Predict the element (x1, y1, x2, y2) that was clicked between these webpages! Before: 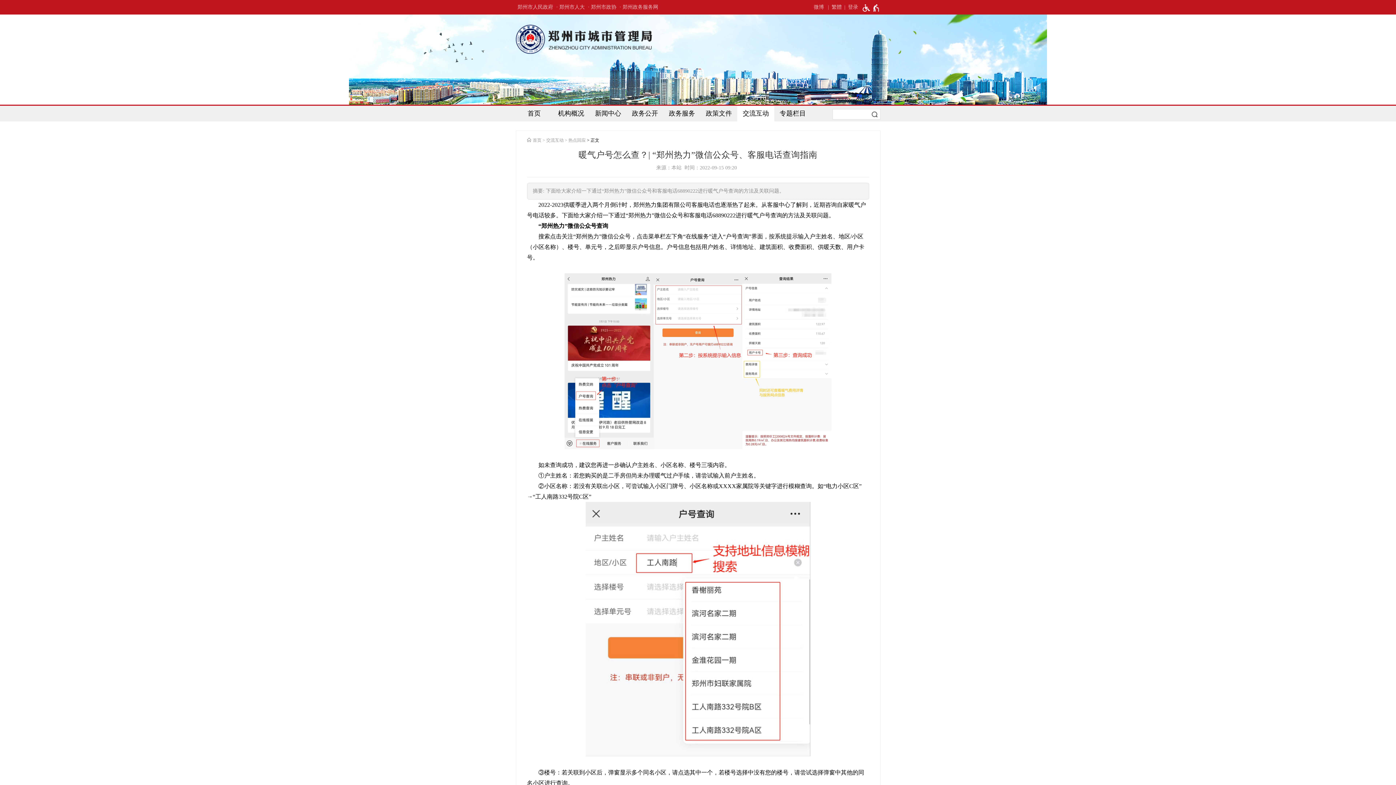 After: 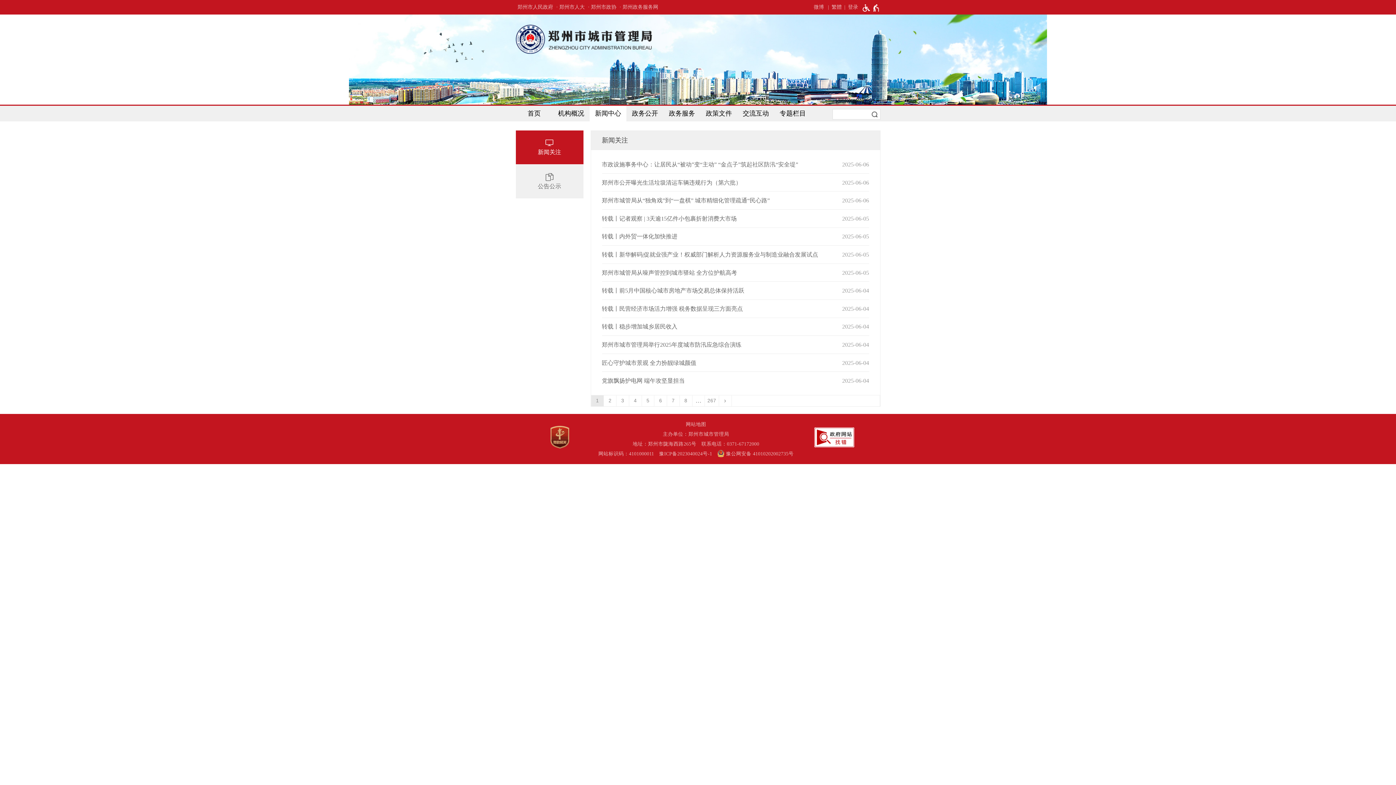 Action: label: 新闻中心 bbox: (589, 105, 626, 121)